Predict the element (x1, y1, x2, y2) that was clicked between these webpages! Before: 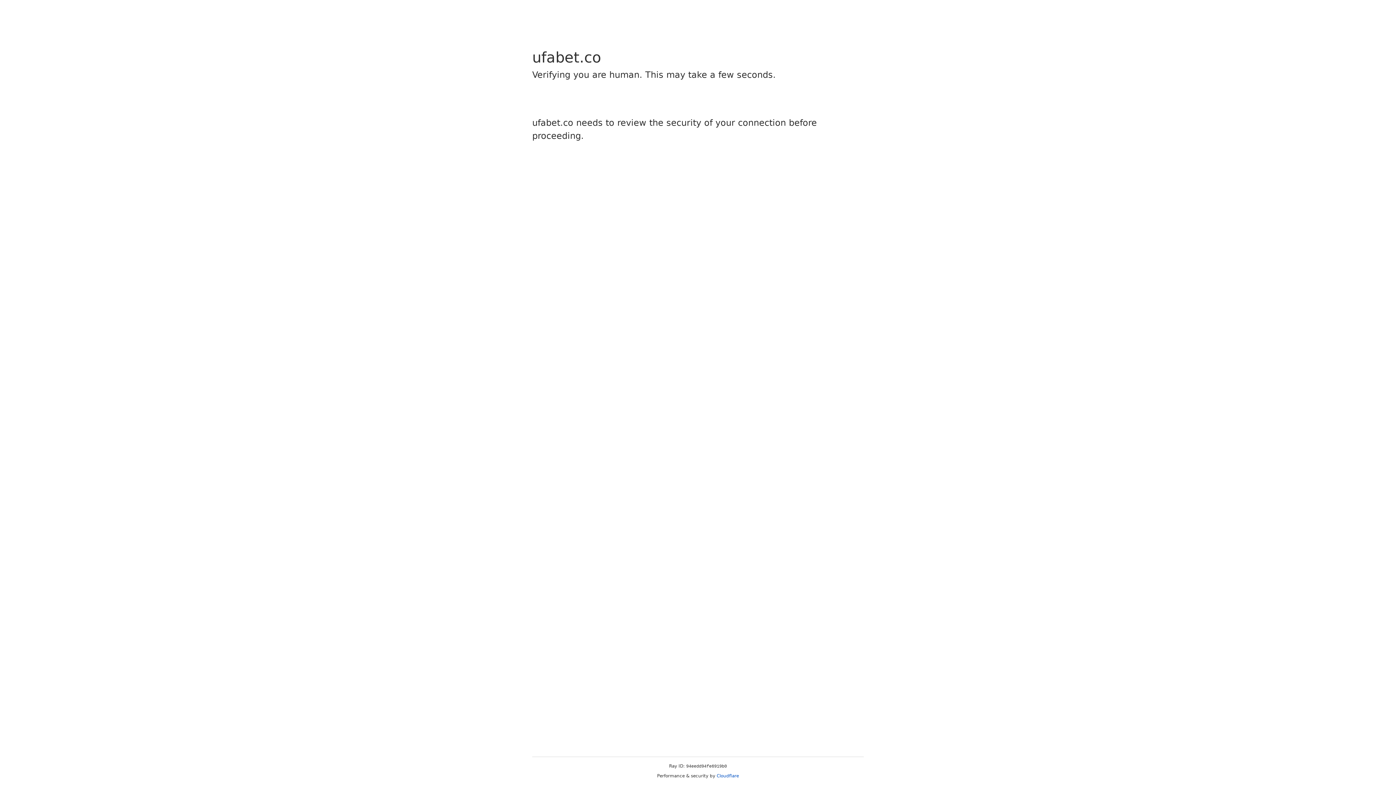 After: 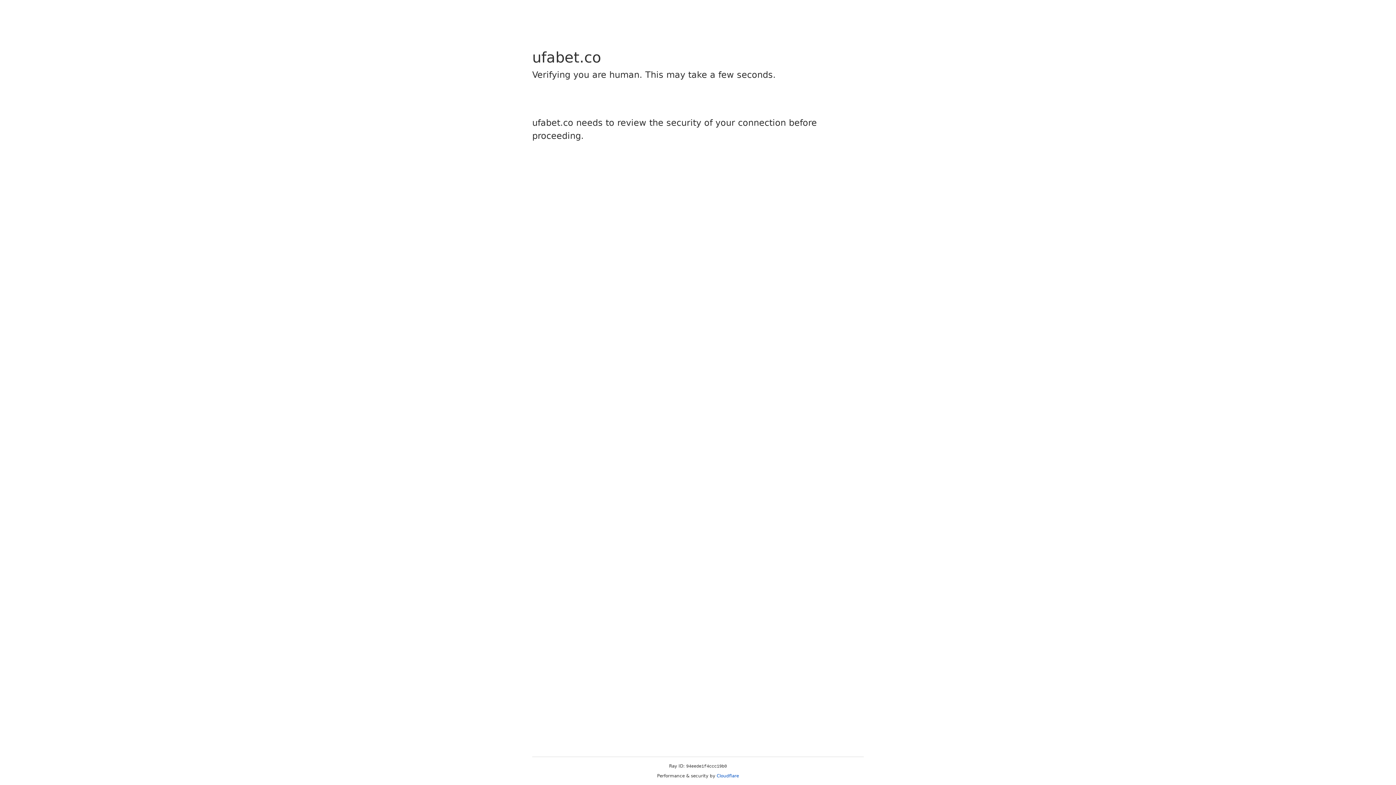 Action: label: Cloudflare bbox: (716, 773, 739, 778)